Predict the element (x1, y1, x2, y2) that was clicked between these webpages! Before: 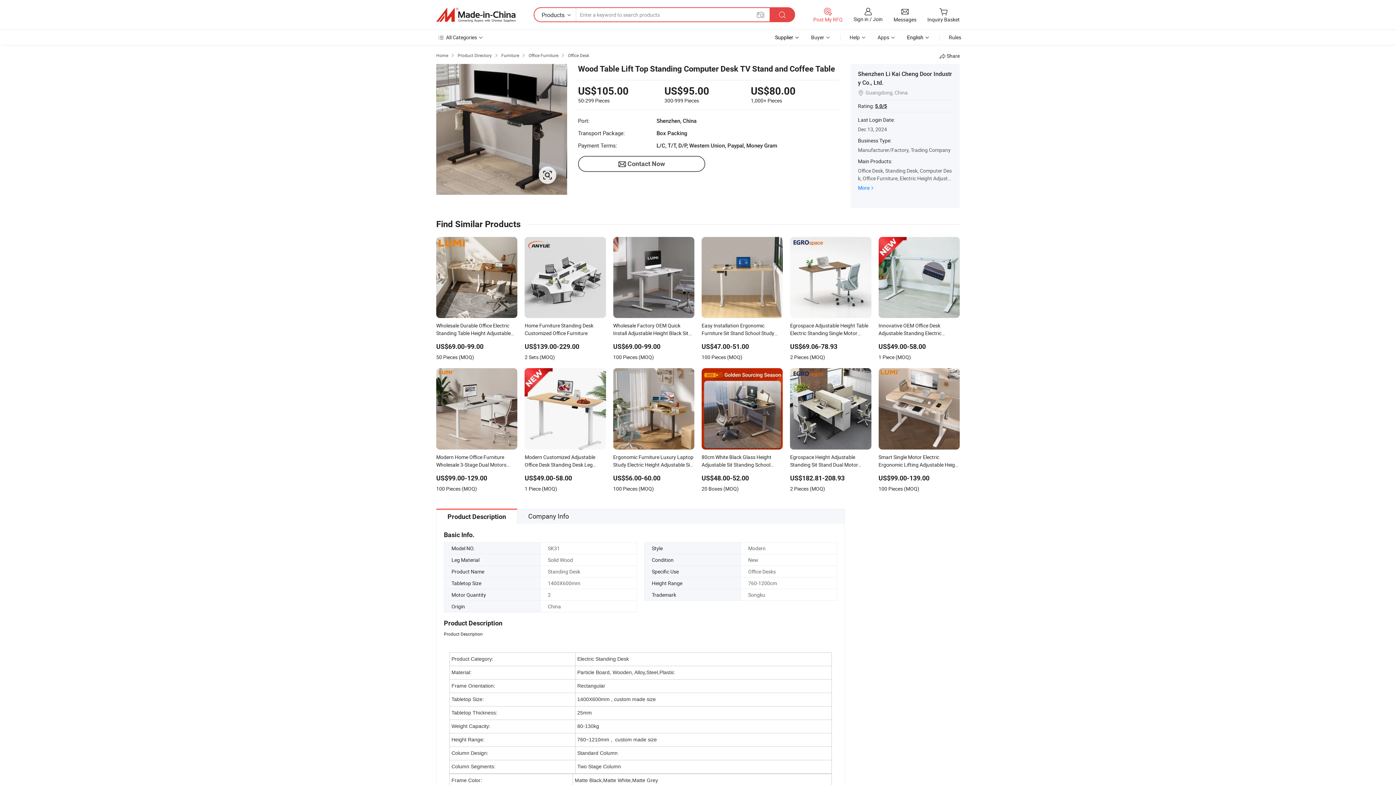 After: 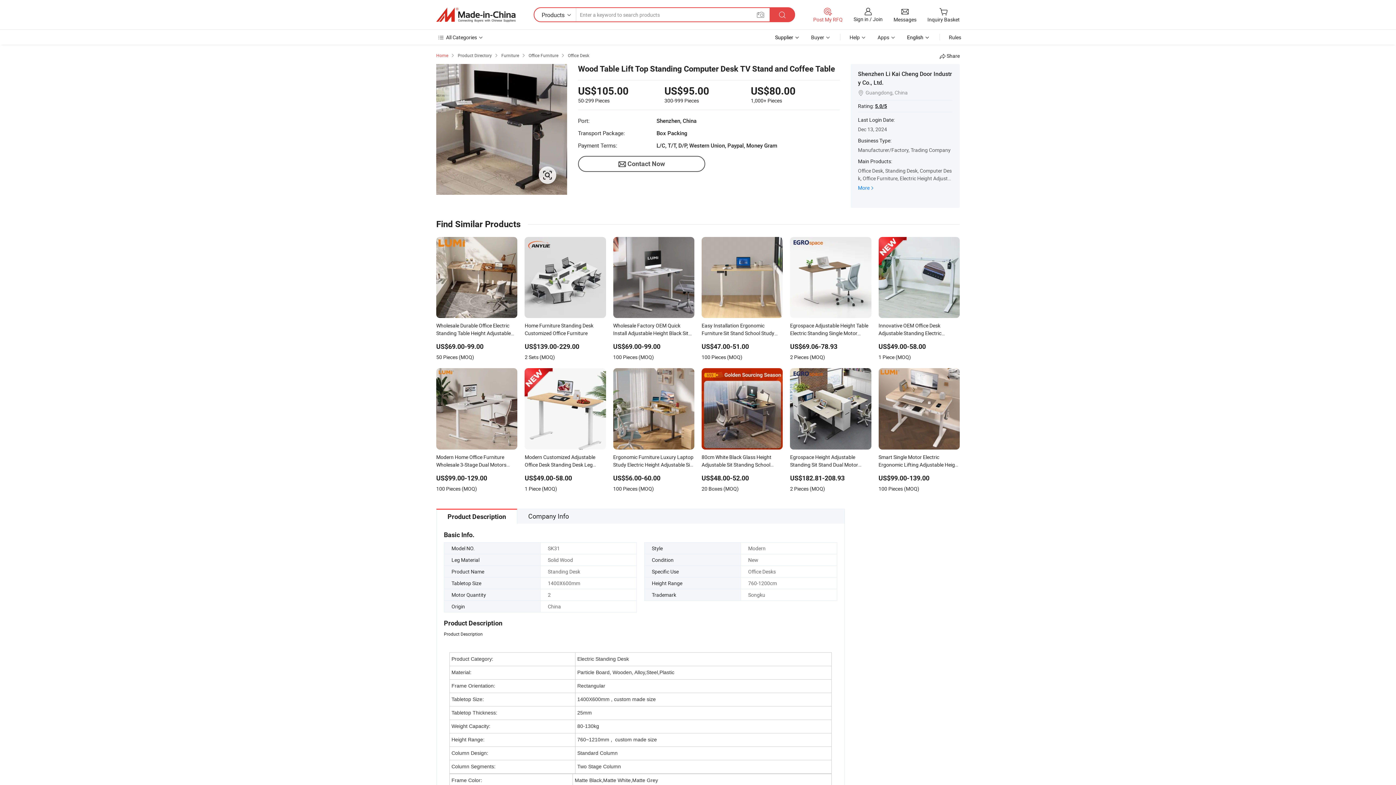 Action: label: Home bbox: (436, 52, 448, 58)